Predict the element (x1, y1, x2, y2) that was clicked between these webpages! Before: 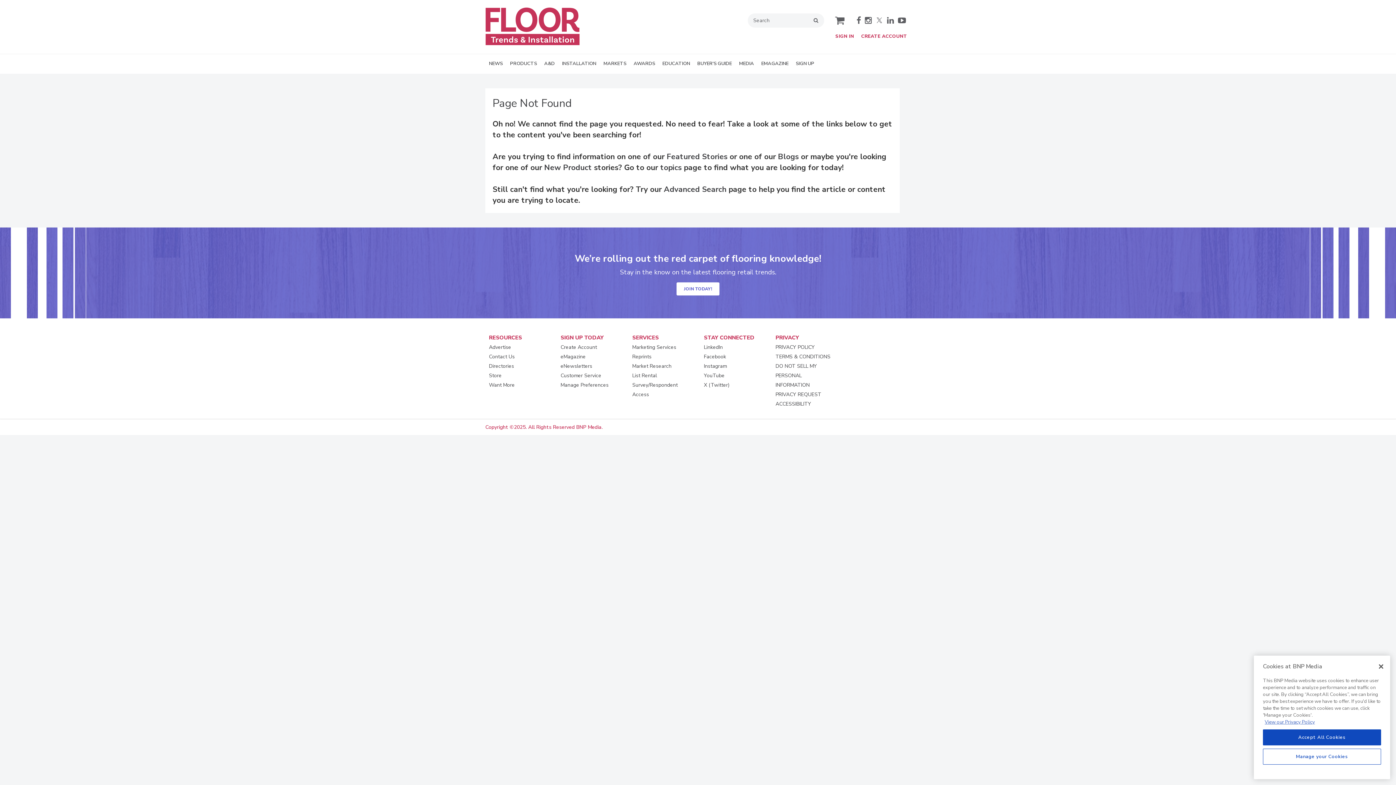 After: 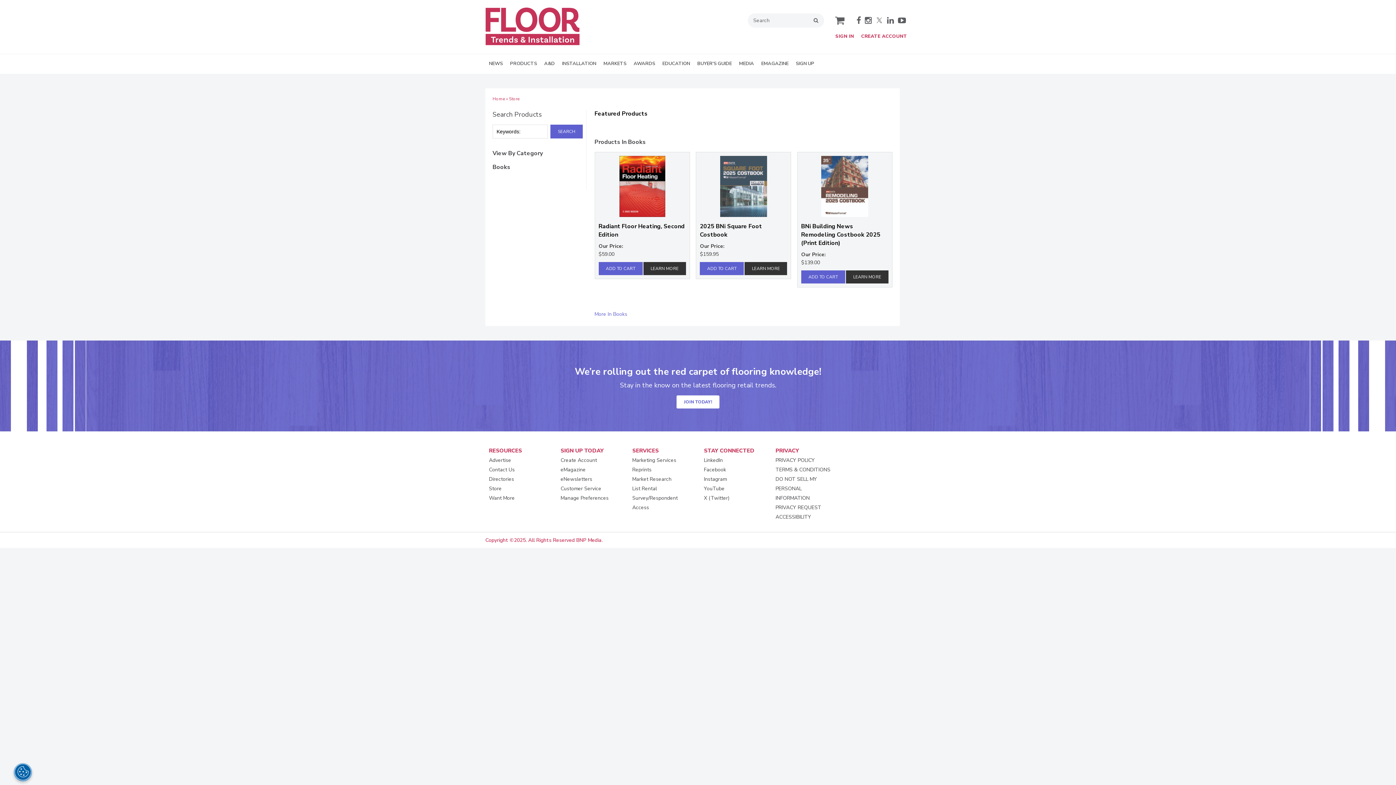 Action: bbox: (489, 405, 501, 412) label: Store